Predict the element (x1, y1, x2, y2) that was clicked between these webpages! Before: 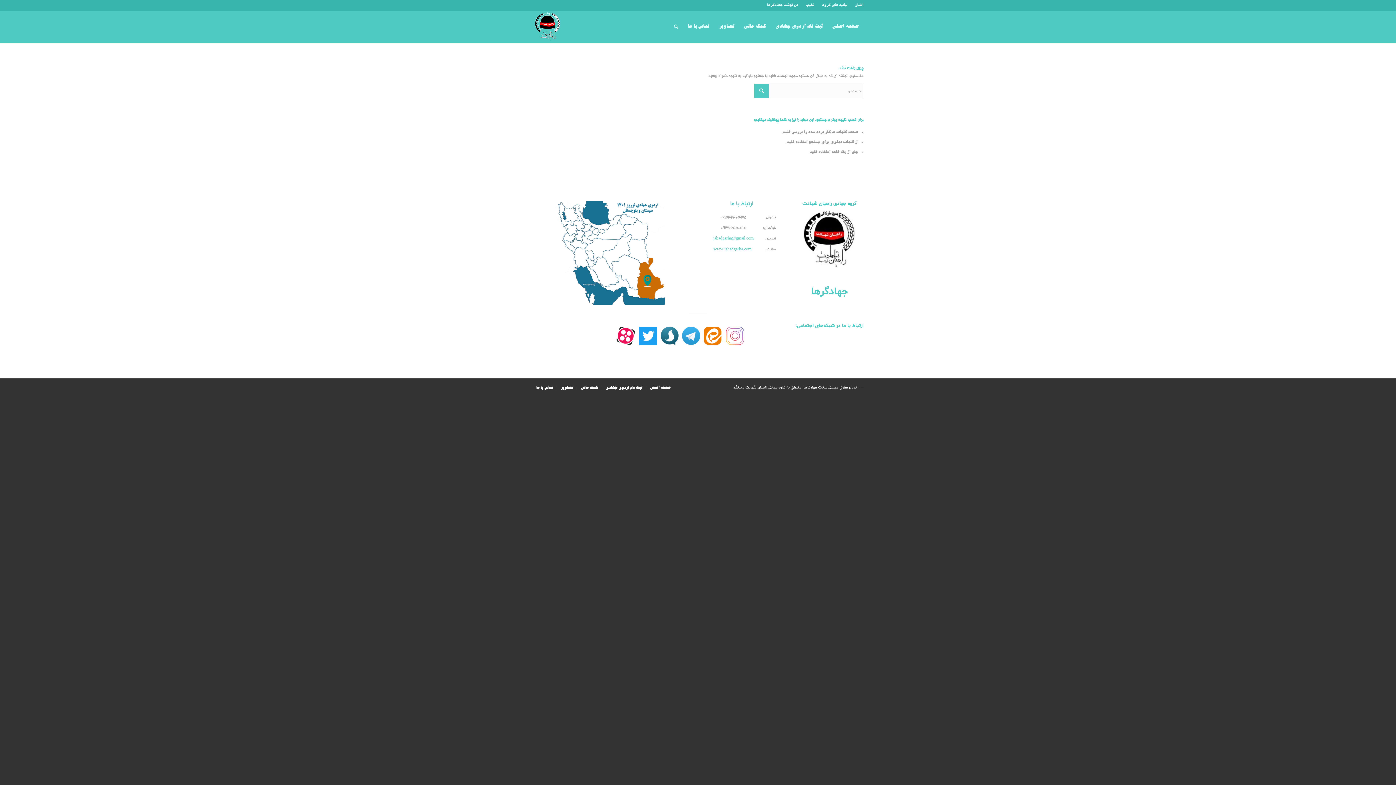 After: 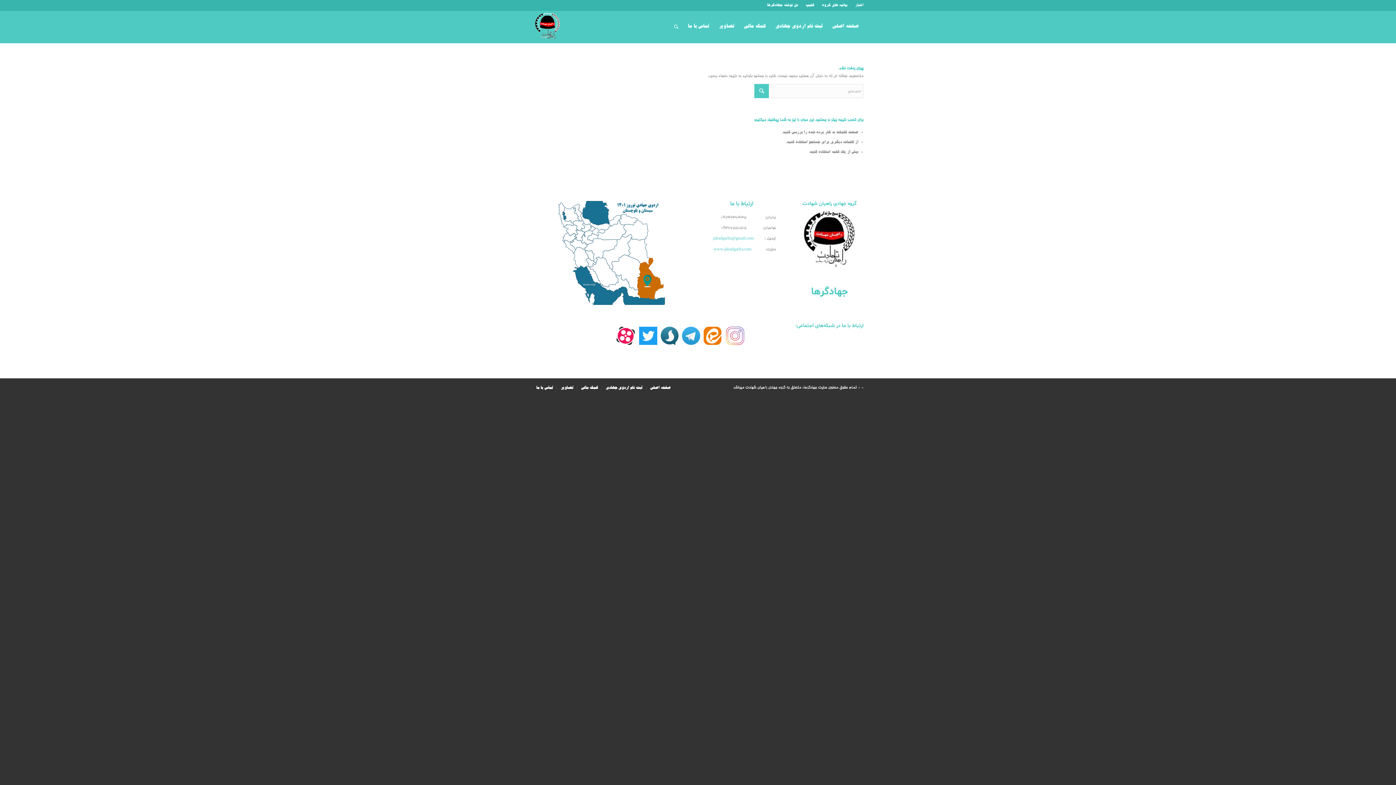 Action: bbox: (682, 326, 700, 350)